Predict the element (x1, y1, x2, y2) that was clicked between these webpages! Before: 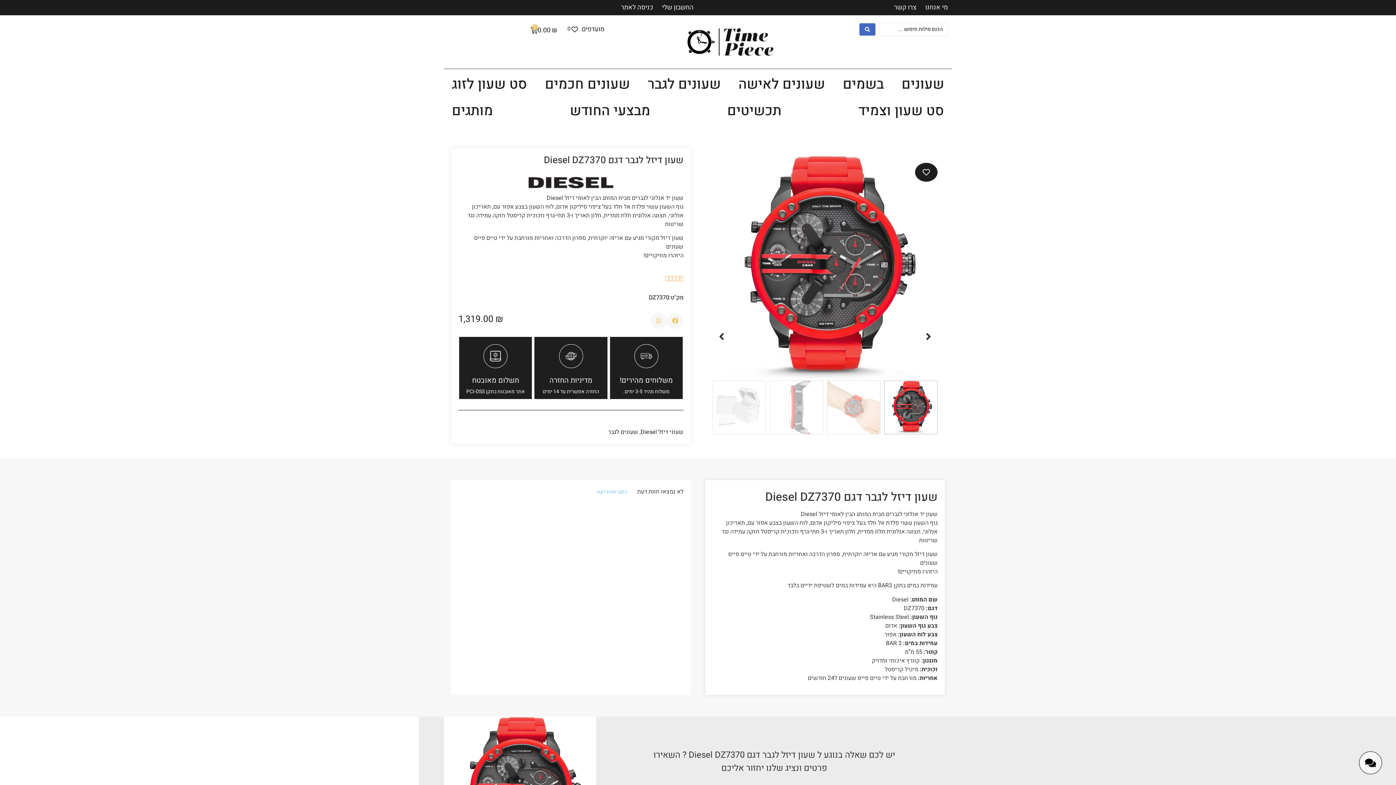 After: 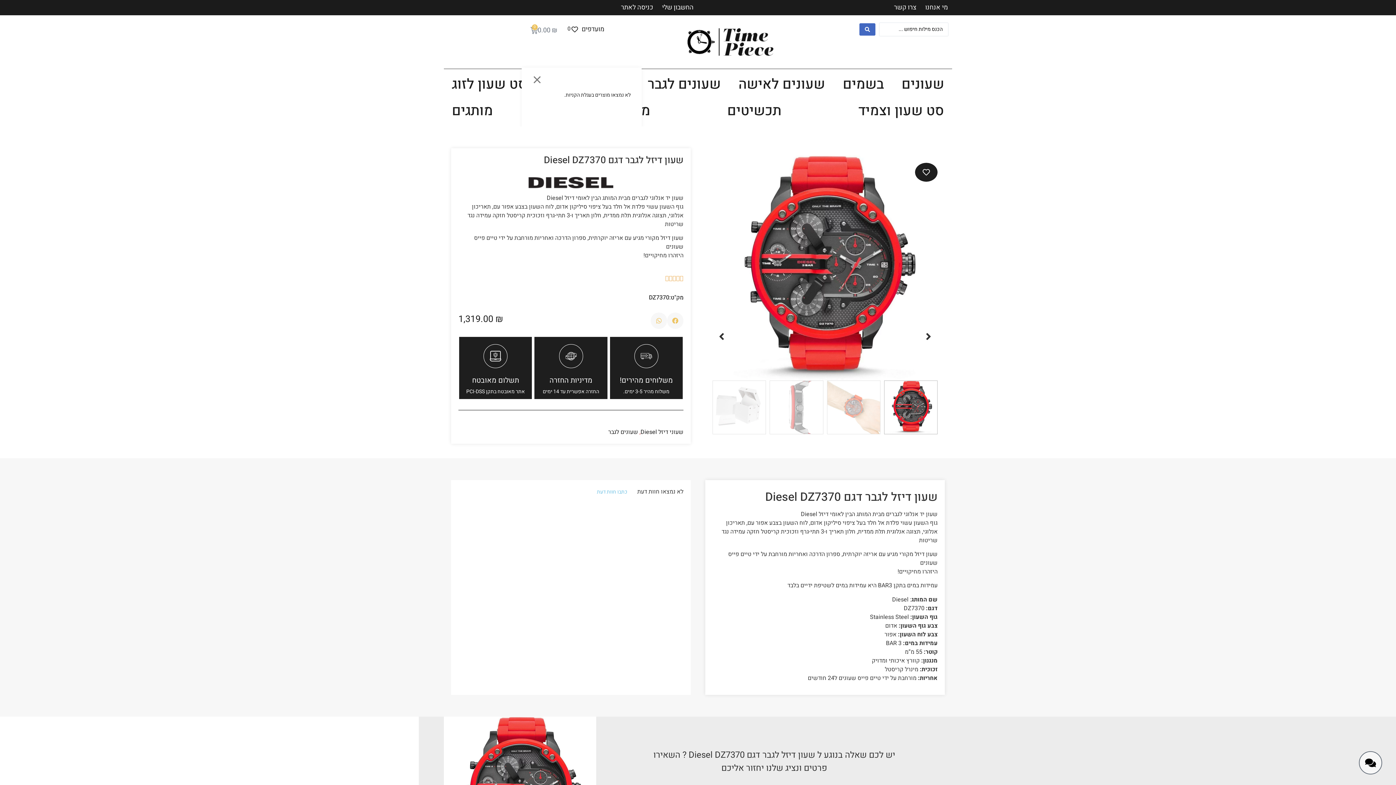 Action: label: 0.00 ₪
0
עגלת קניות bbox: (521, 22, 566, 38)